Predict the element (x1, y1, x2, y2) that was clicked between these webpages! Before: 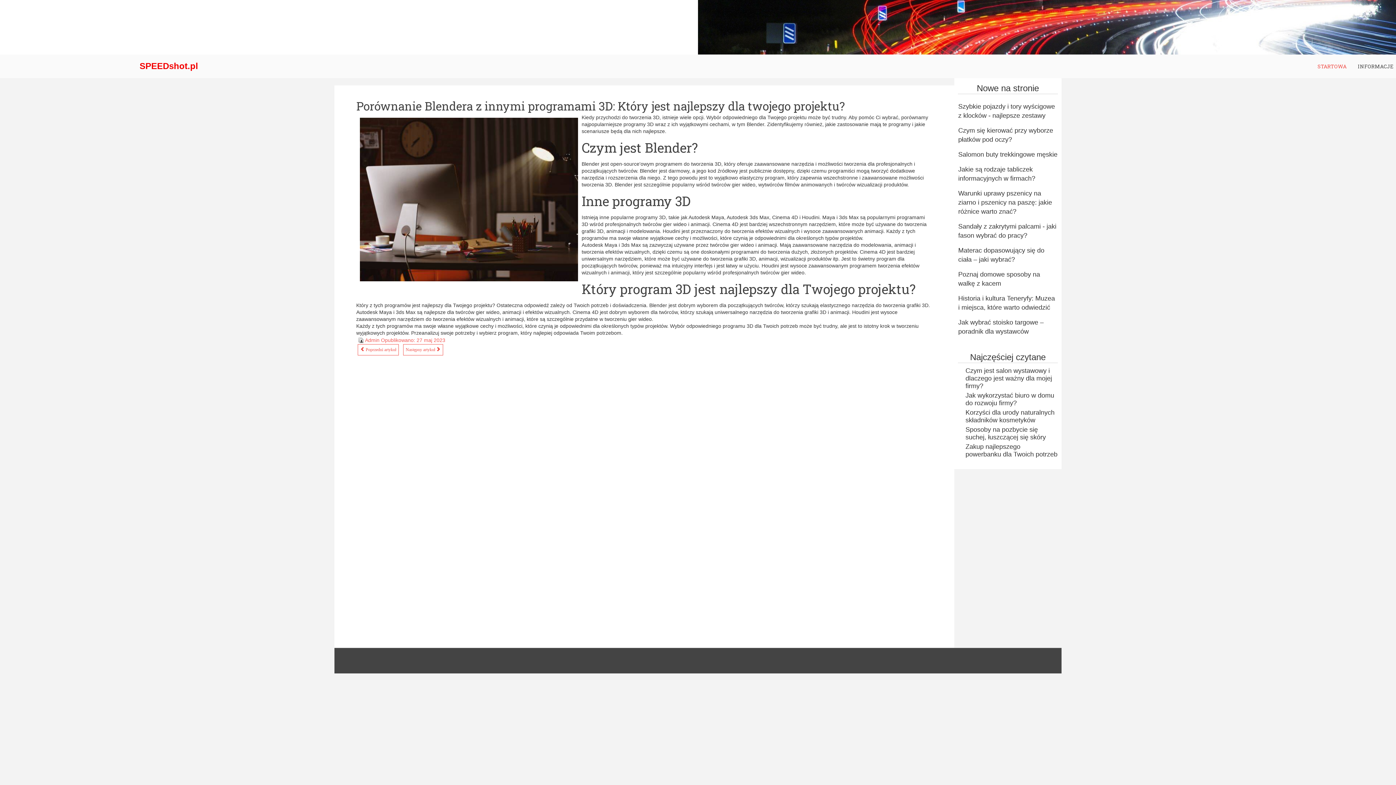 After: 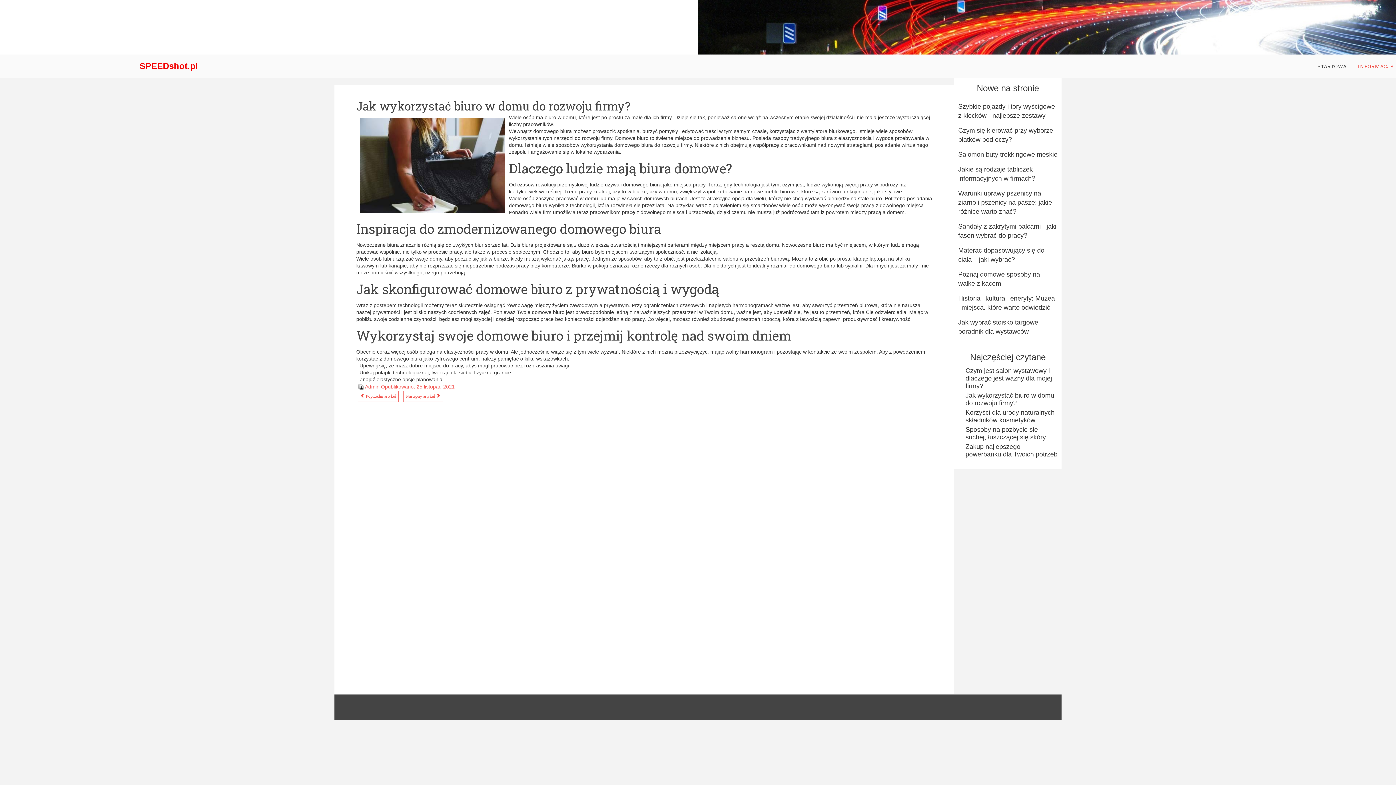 Action: label: Jak wykorzystać biuro w domu do rozwoju firmy? bbox: (965, 392, 1054, 406)